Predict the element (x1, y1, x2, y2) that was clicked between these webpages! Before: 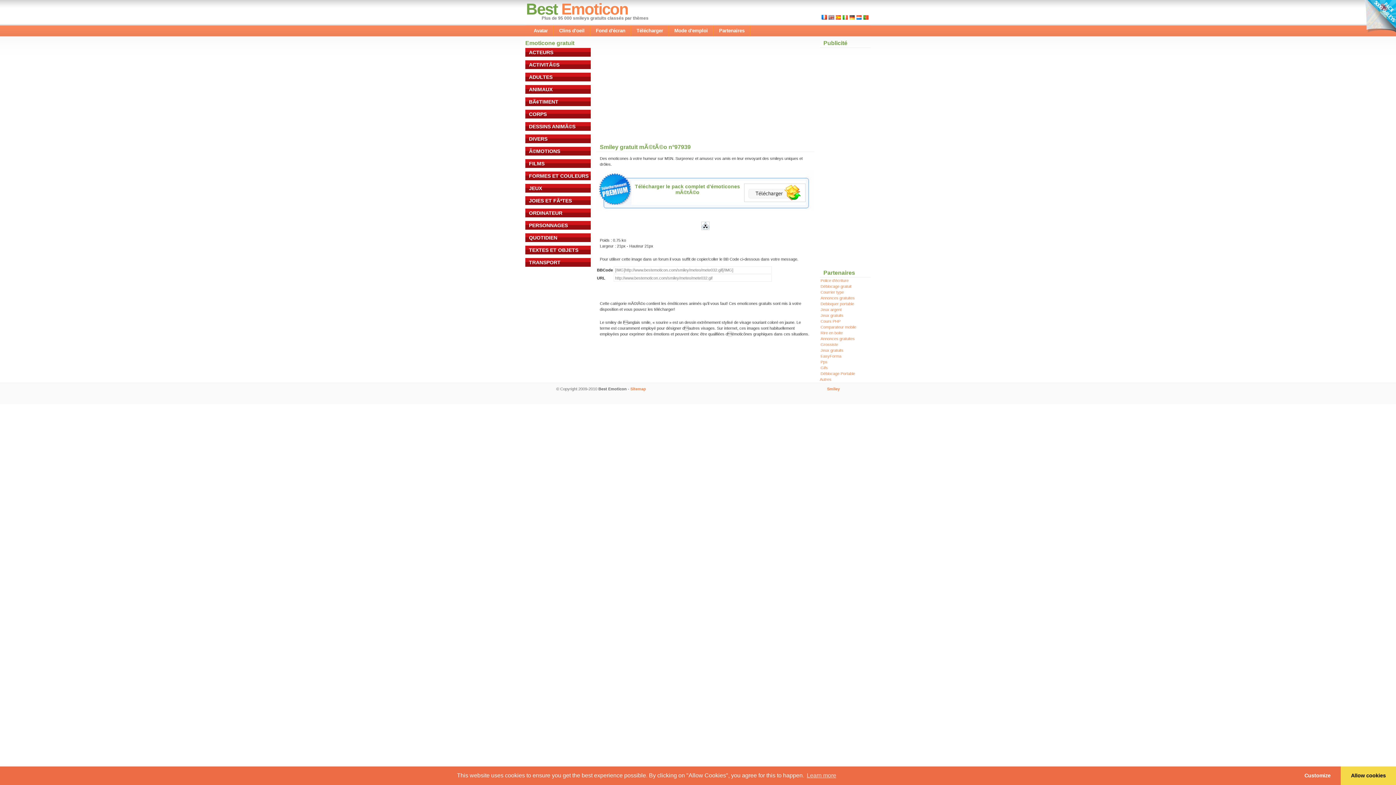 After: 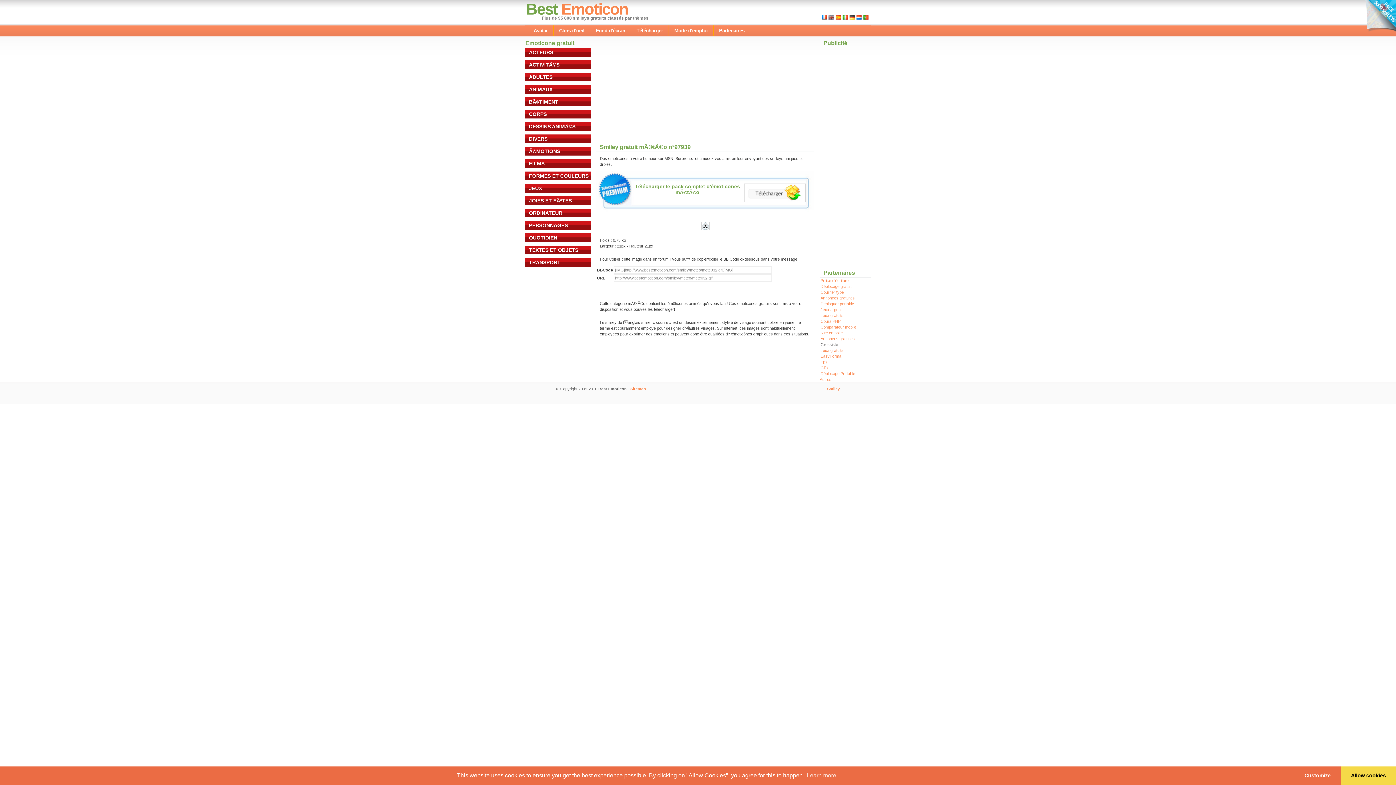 Action: bbox: (820, 342, 838, 346) label: Grossiste